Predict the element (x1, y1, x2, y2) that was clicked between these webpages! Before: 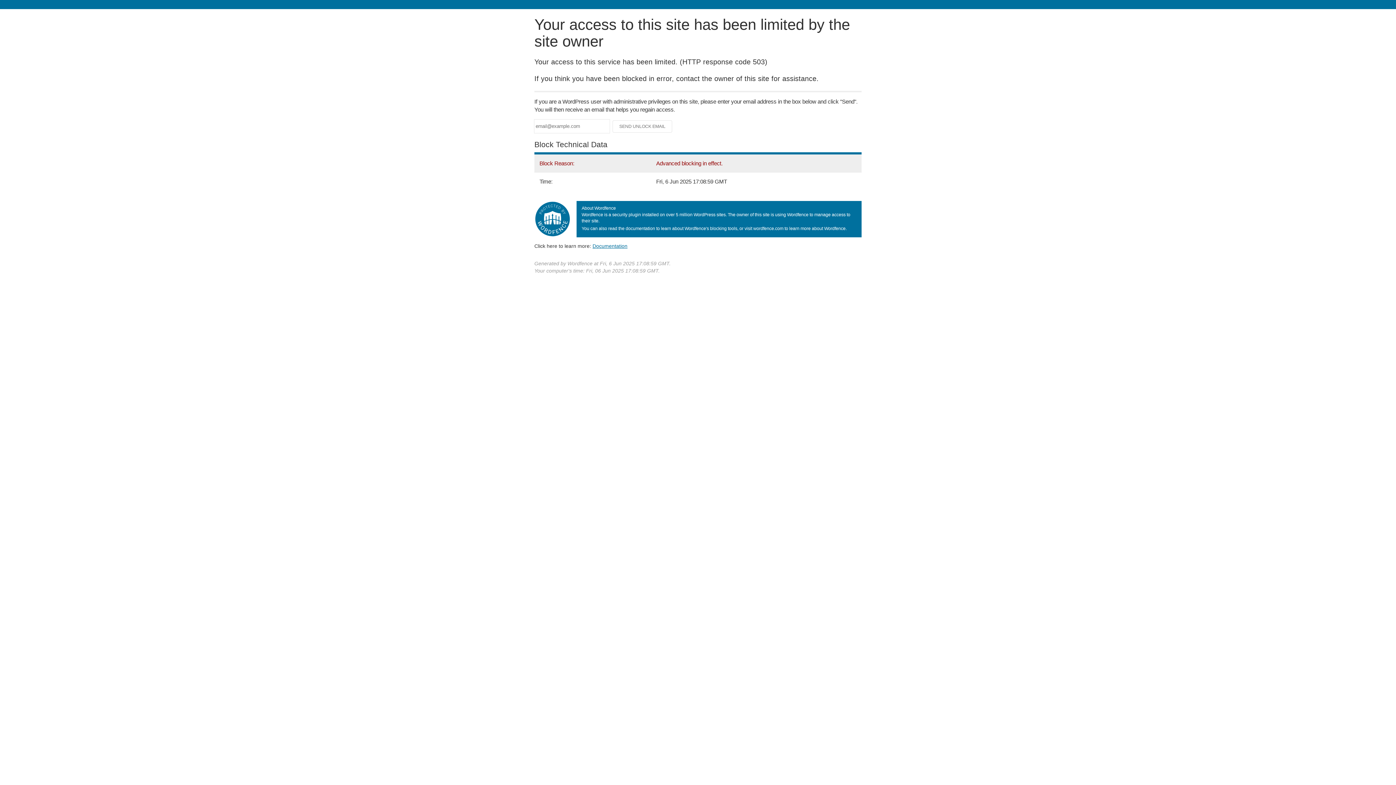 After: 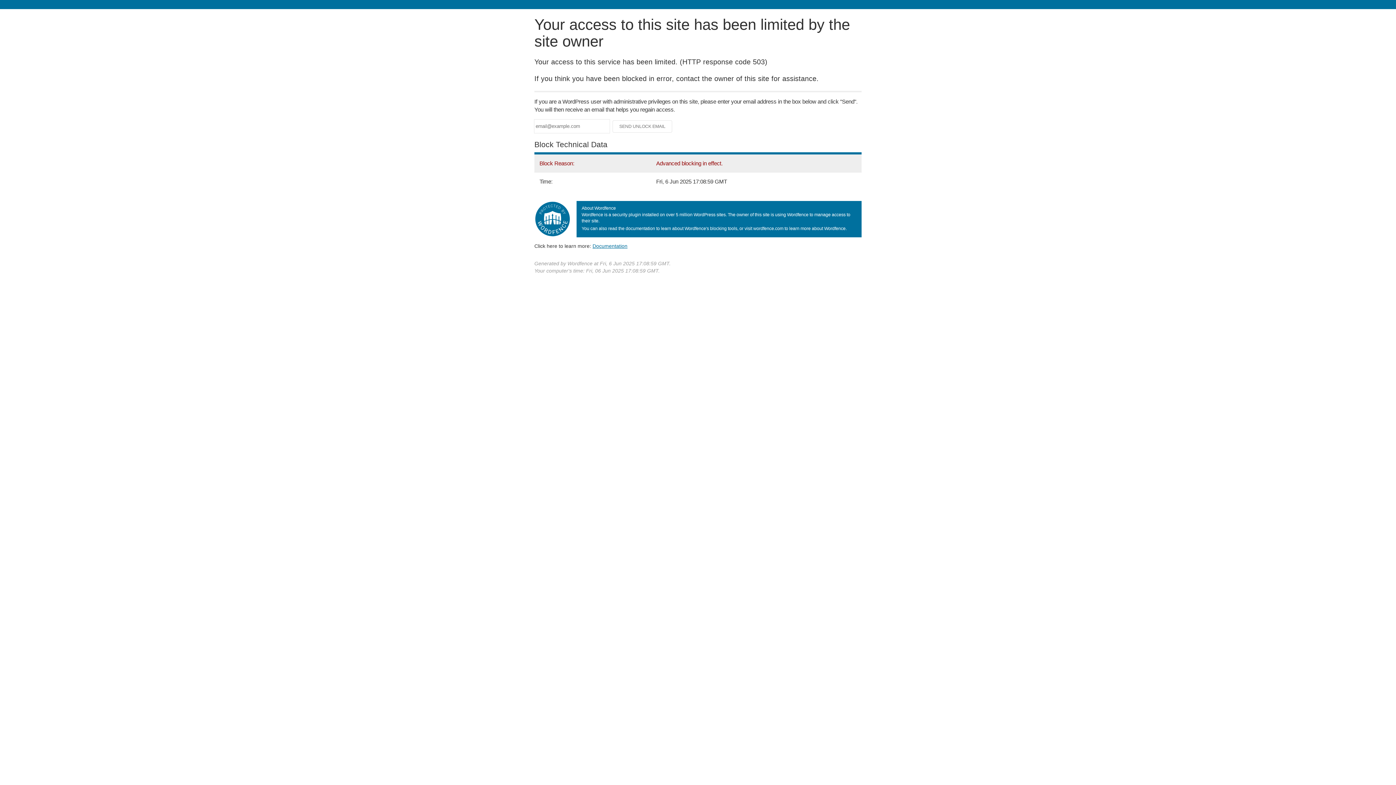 Action: bbox: (592, 243, 627, 248) label: Documentation